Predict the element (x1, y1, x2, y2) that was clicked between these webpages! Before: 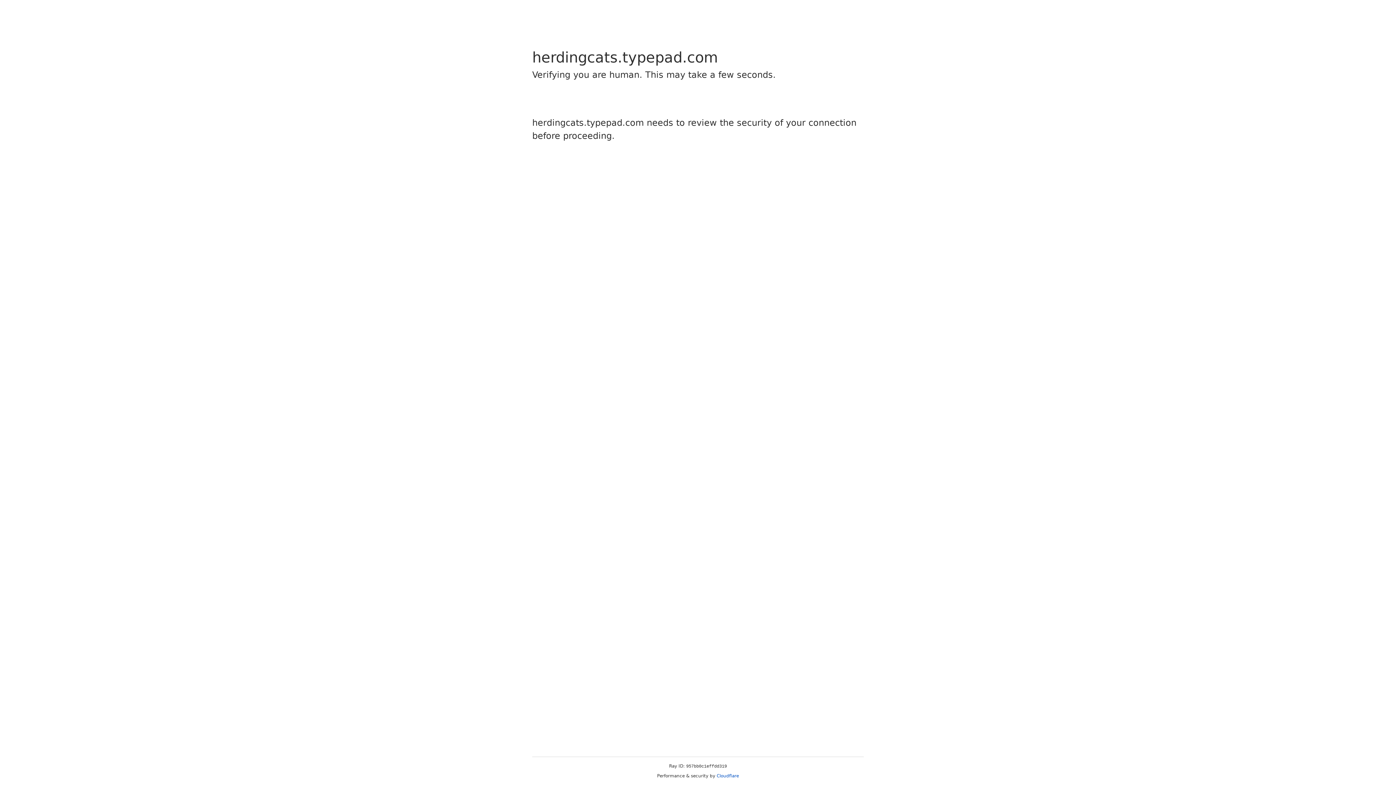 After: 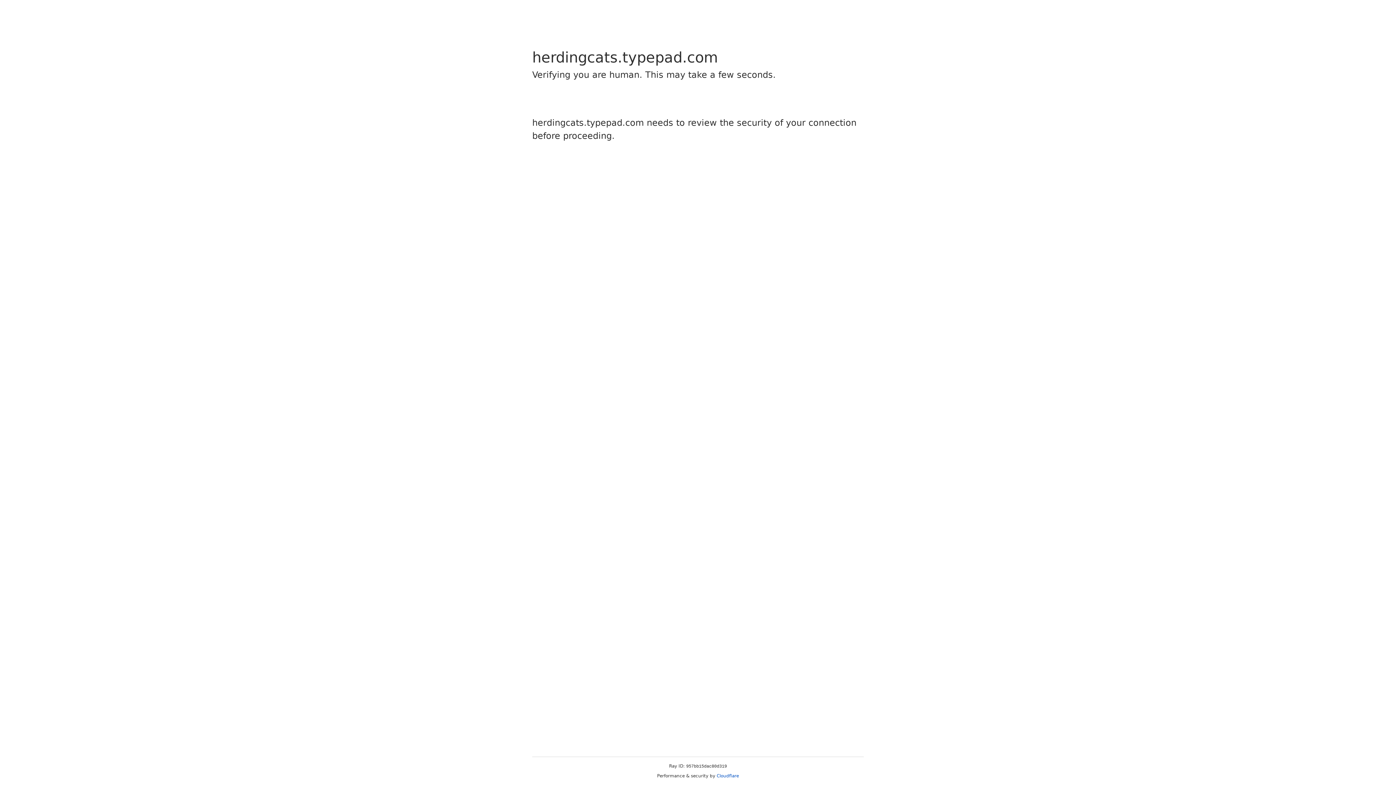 Action: label: Cloudflare bbox: (716, 773, 739, 778)